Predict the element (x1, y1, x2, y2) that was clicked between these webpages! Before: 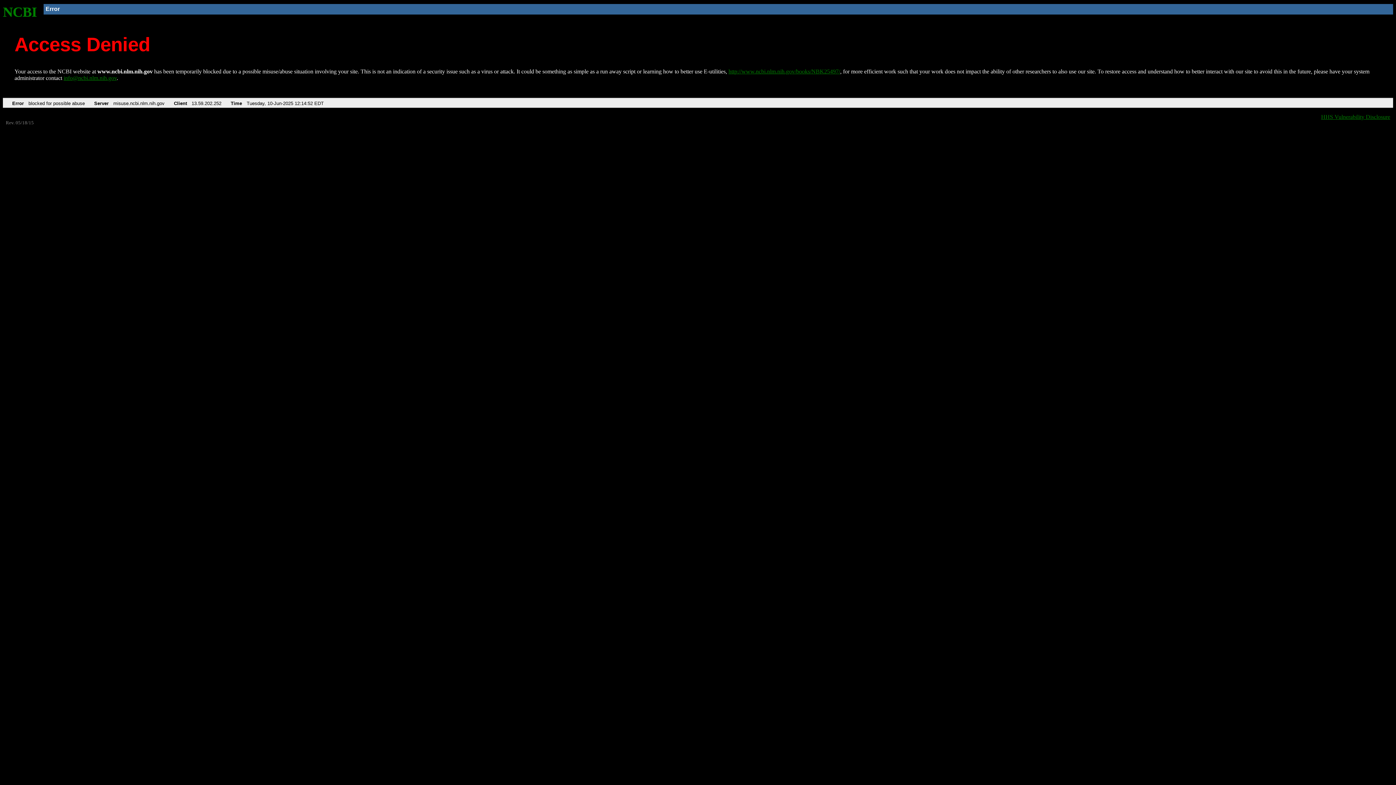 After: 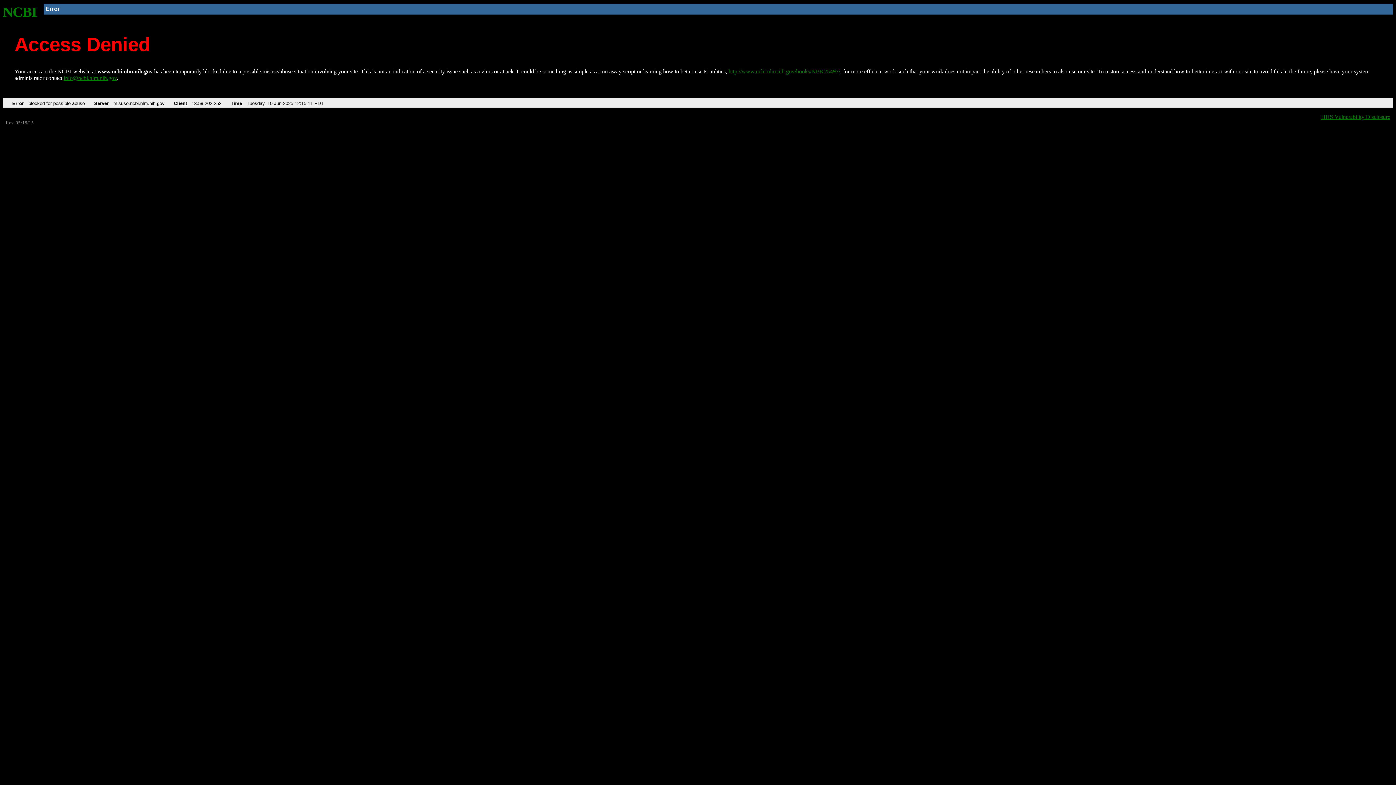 Action: label: http://www.ncbi.nlm.nih.gov/books/NBK25497/ bbox: (728, 68, 840, 74)